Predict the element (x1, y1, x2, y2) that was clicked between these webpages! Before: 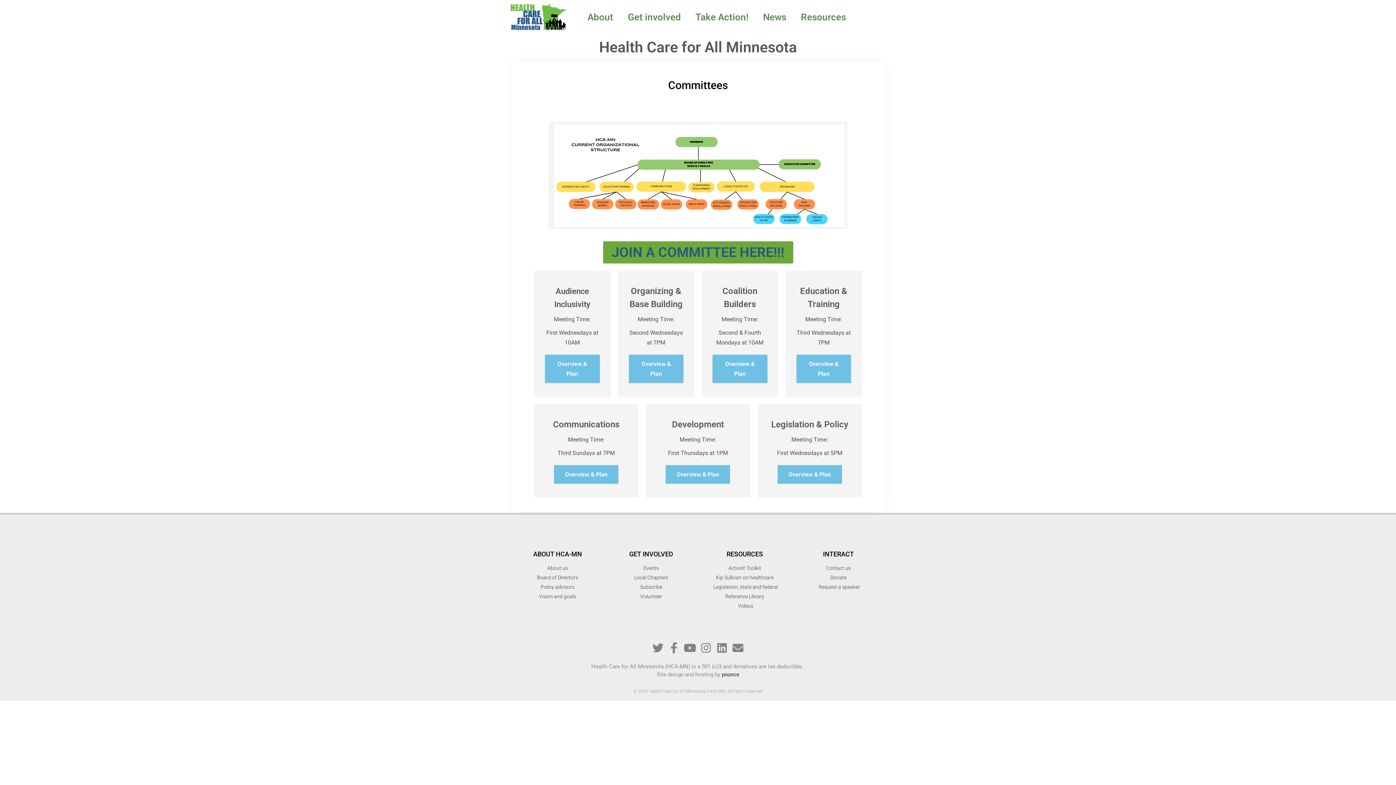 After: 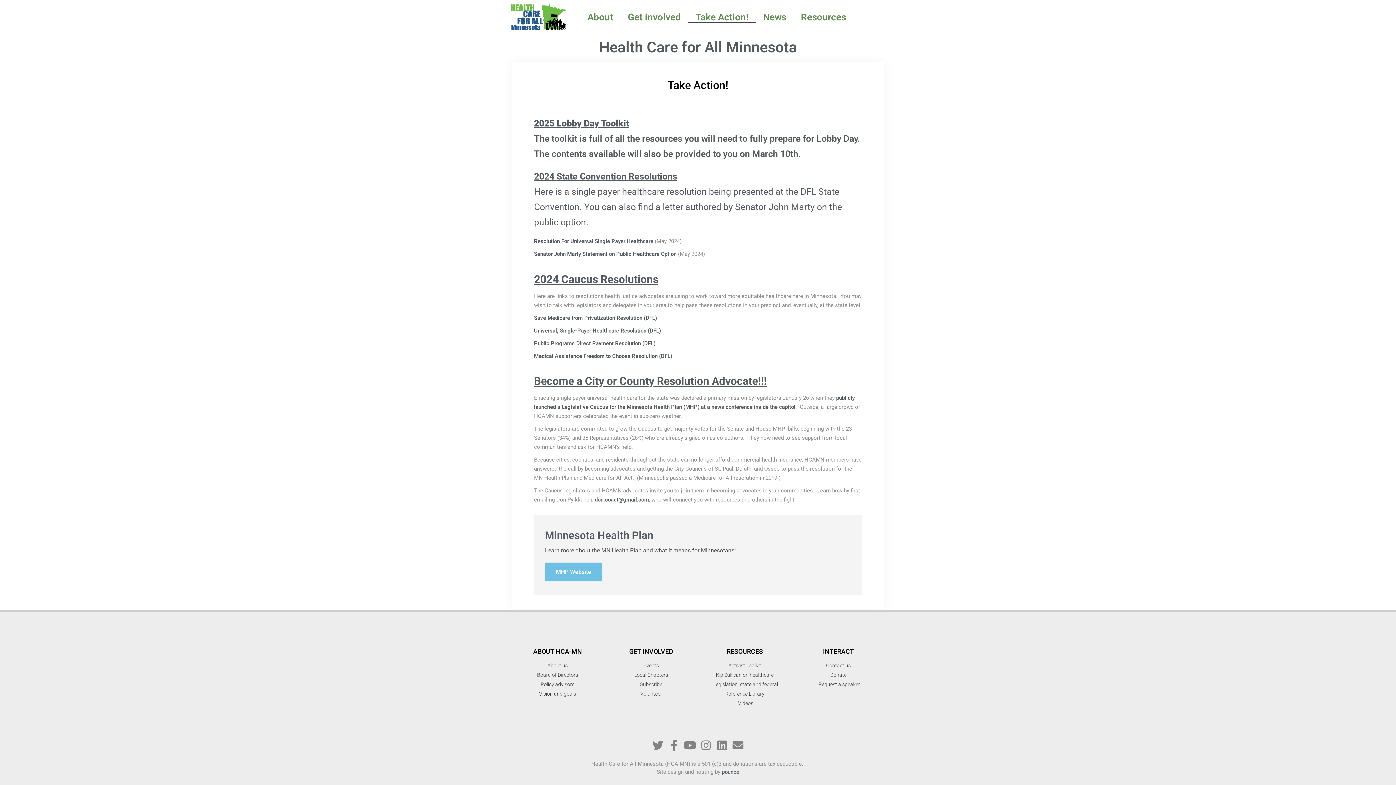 Action: label: Take Action! bbox: (688, 11, 755, 22)